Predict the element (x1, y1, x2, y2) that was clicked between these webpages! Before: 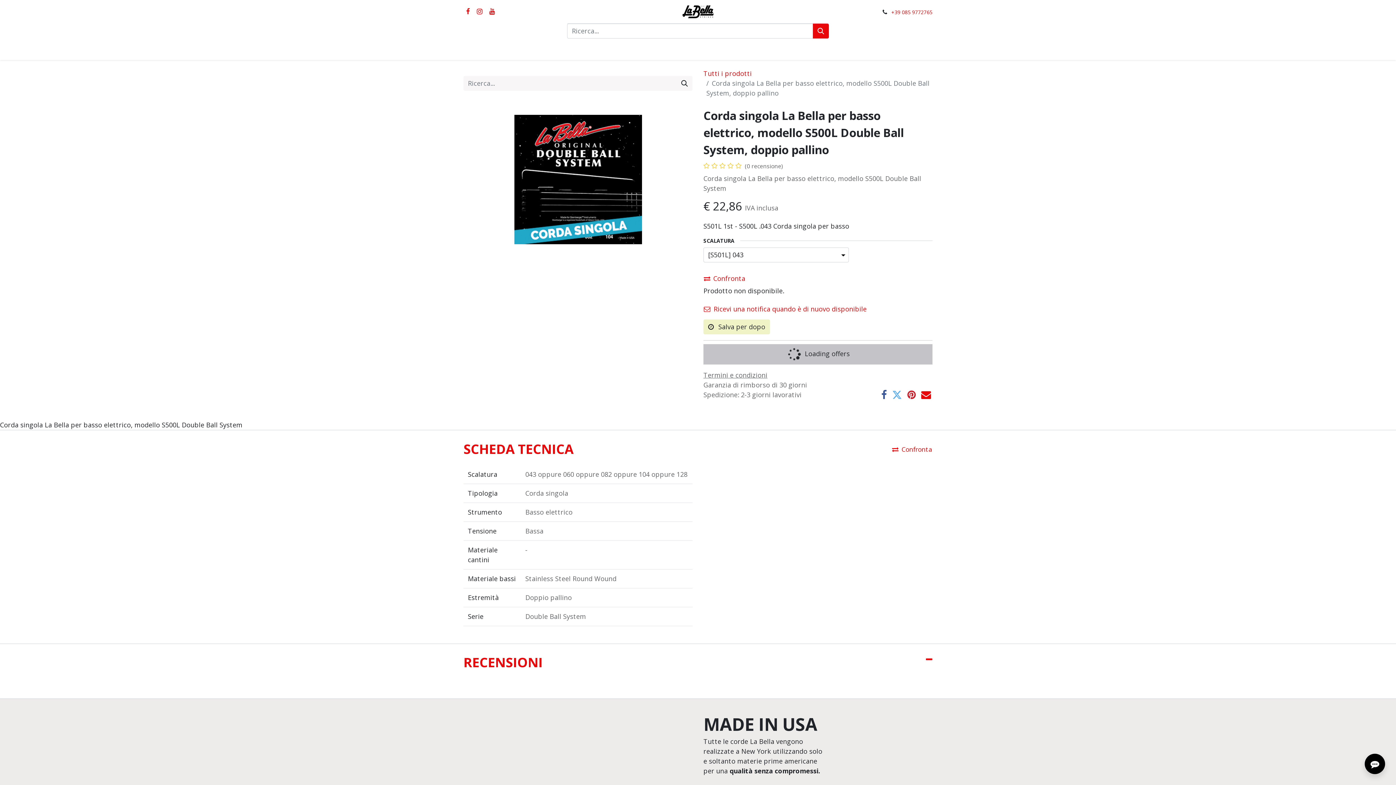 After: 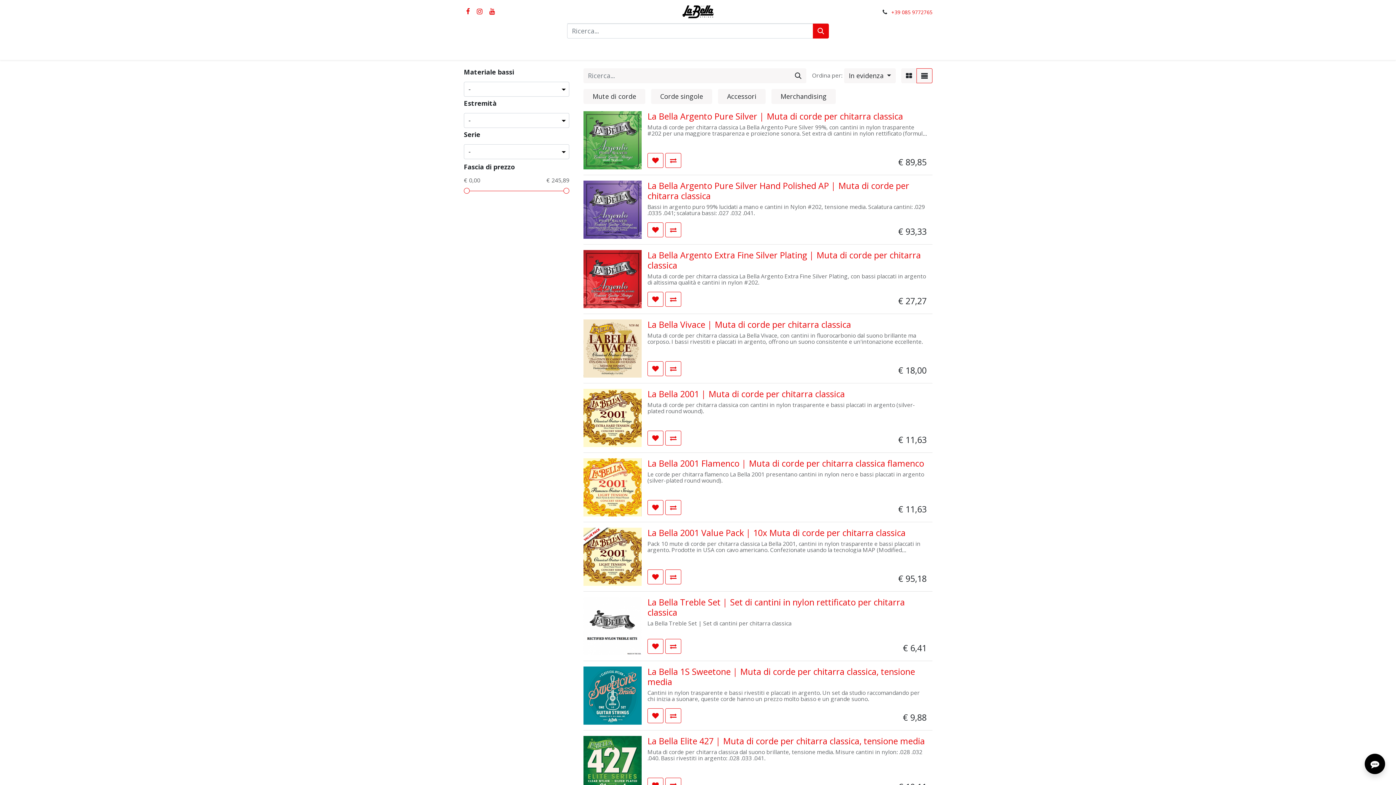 Action: label: Cerca bbox: (813, 23, 829, 38)